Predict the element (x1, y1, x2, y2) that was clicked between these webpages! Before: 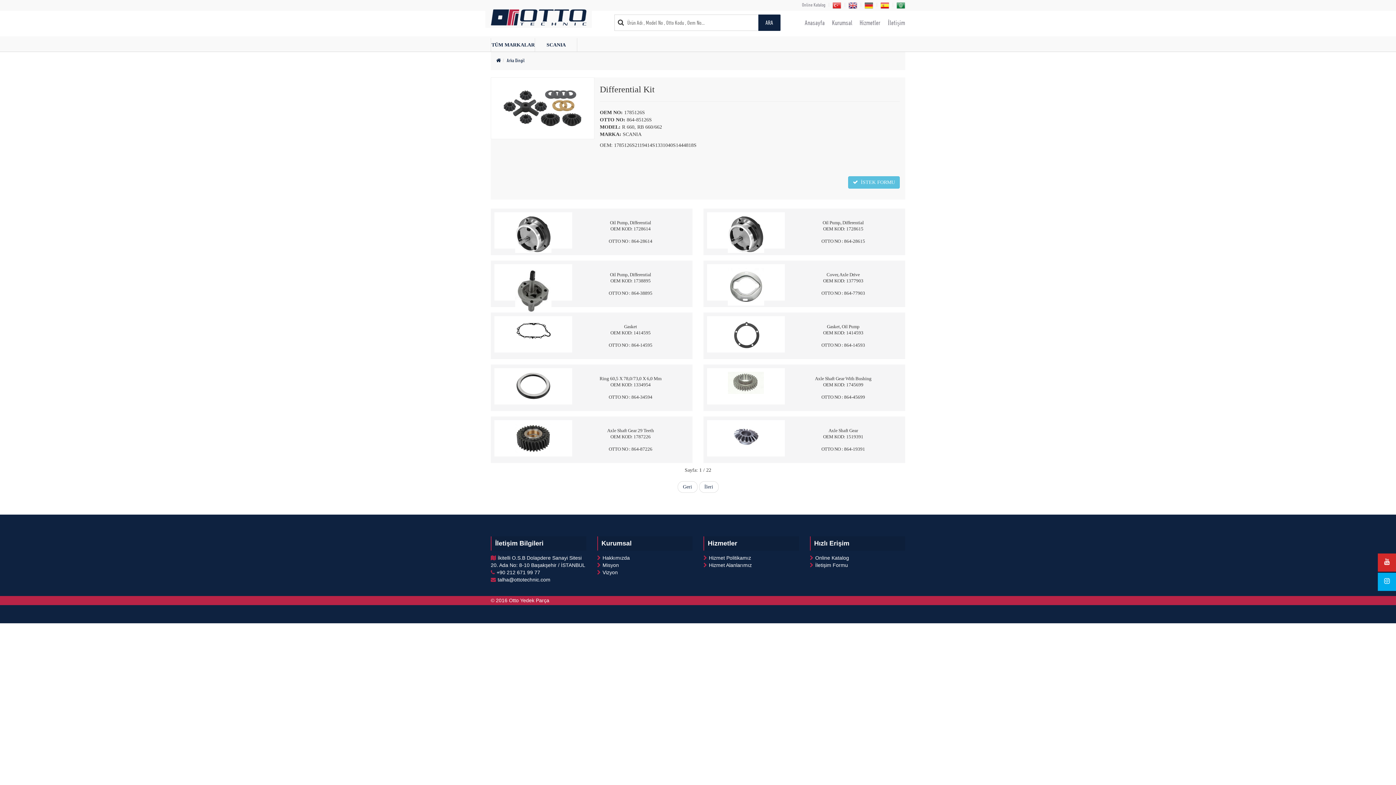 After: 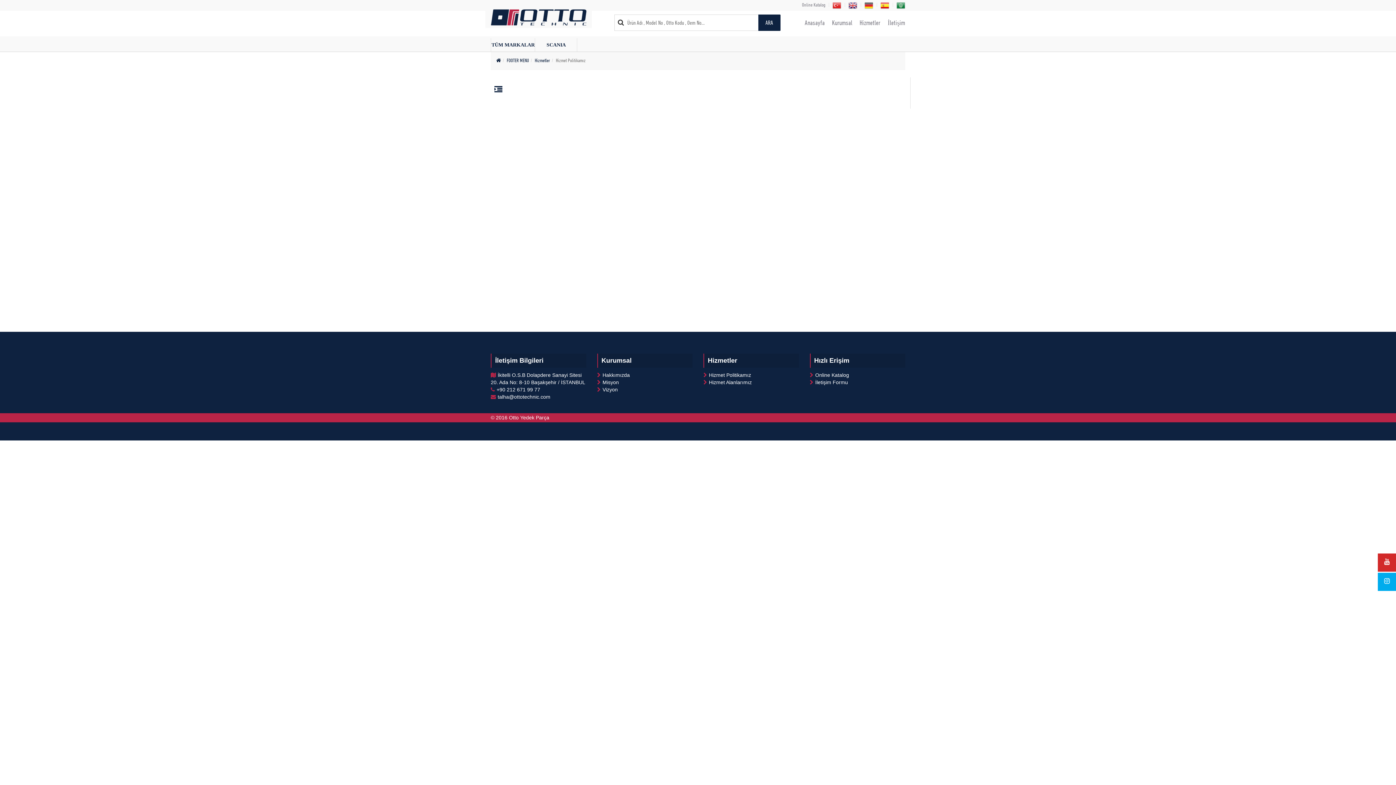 Action: label: Hizmet Politikamız bbox: (703, 554, 799, 561)